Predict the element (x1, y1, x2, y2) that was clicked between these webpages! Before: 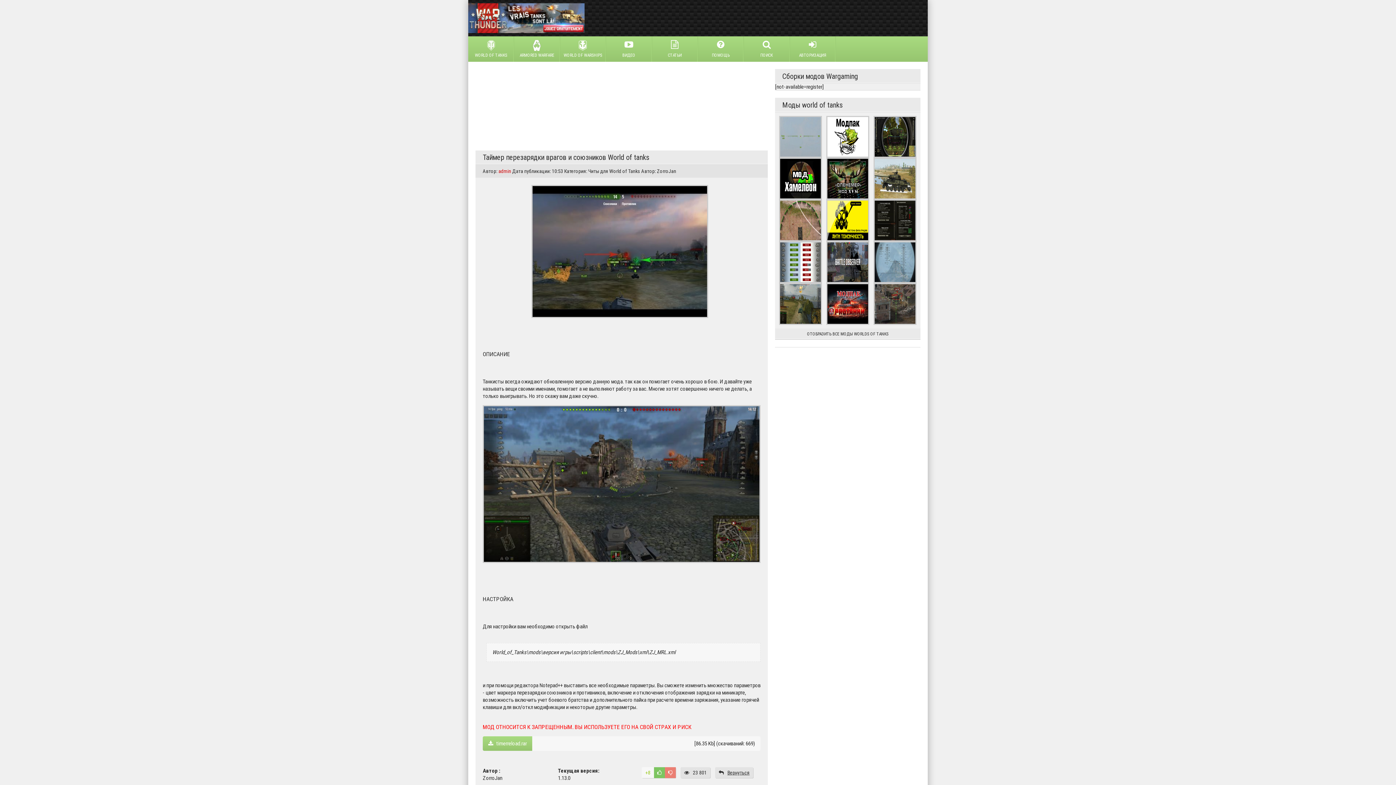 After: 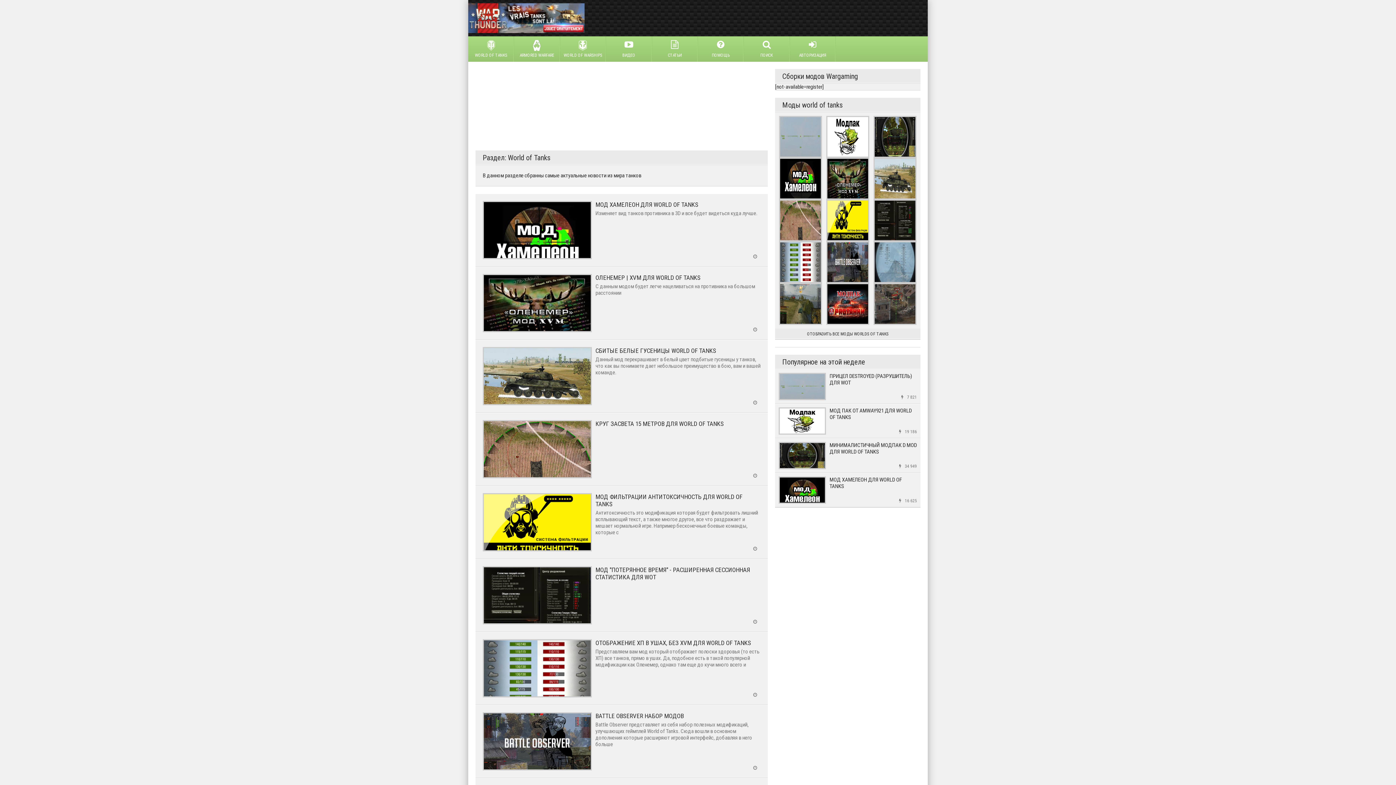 Action: bbox: (775, 328, 920, 339) label: ОТОБРАЗИТЬ ВСЕ МОДЫ WORLDS OF TANKS